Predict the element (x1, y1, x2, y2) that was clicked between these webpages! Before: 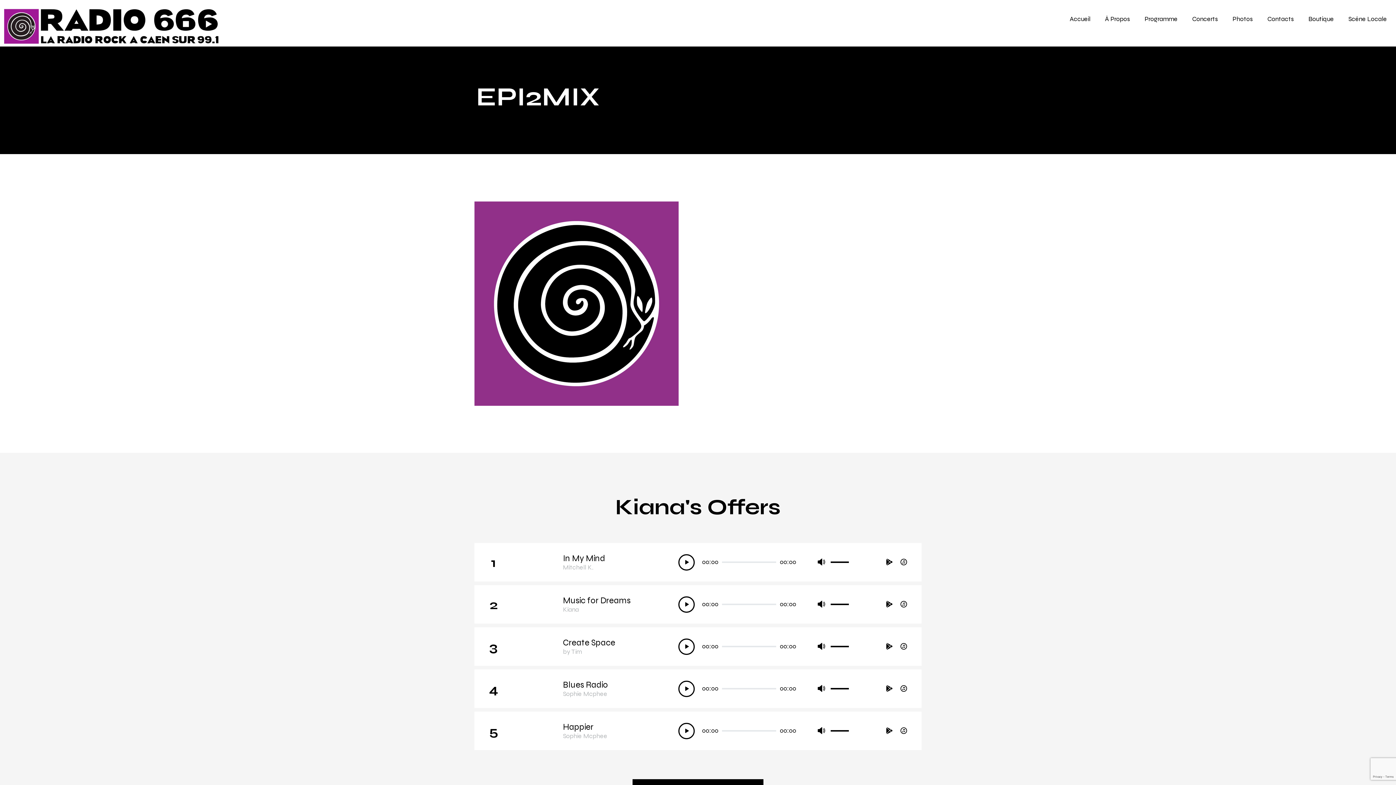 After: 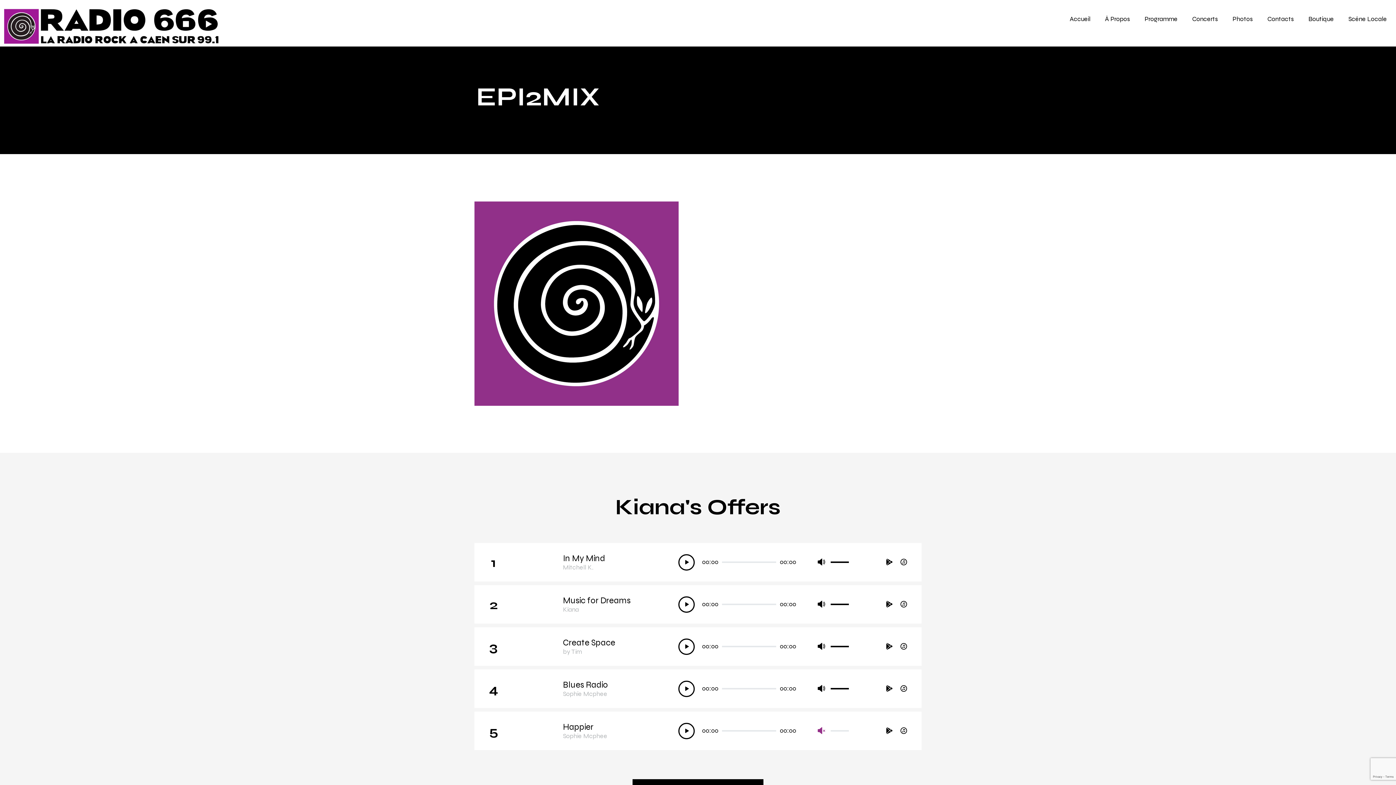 Action: bbox: (813, 723, 829, 739) label: Muet